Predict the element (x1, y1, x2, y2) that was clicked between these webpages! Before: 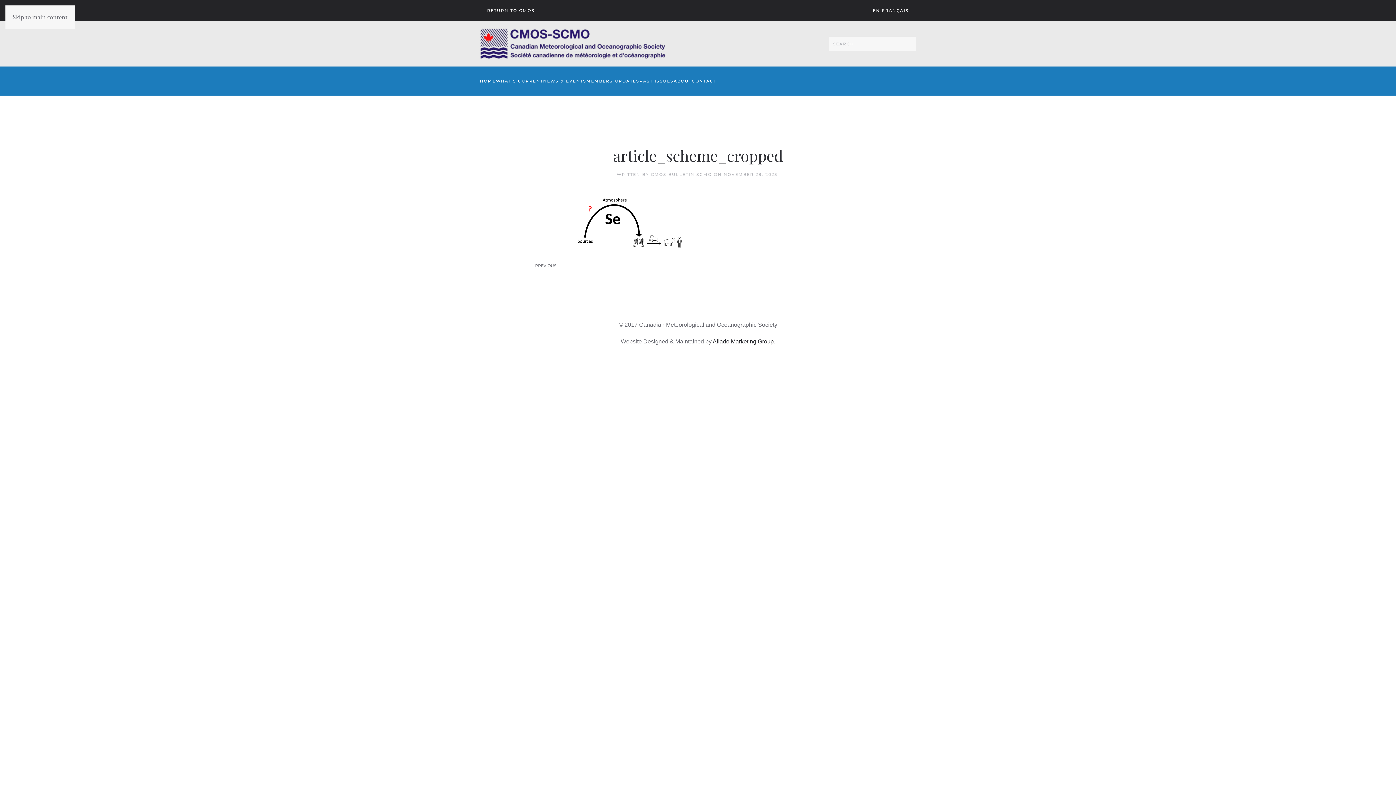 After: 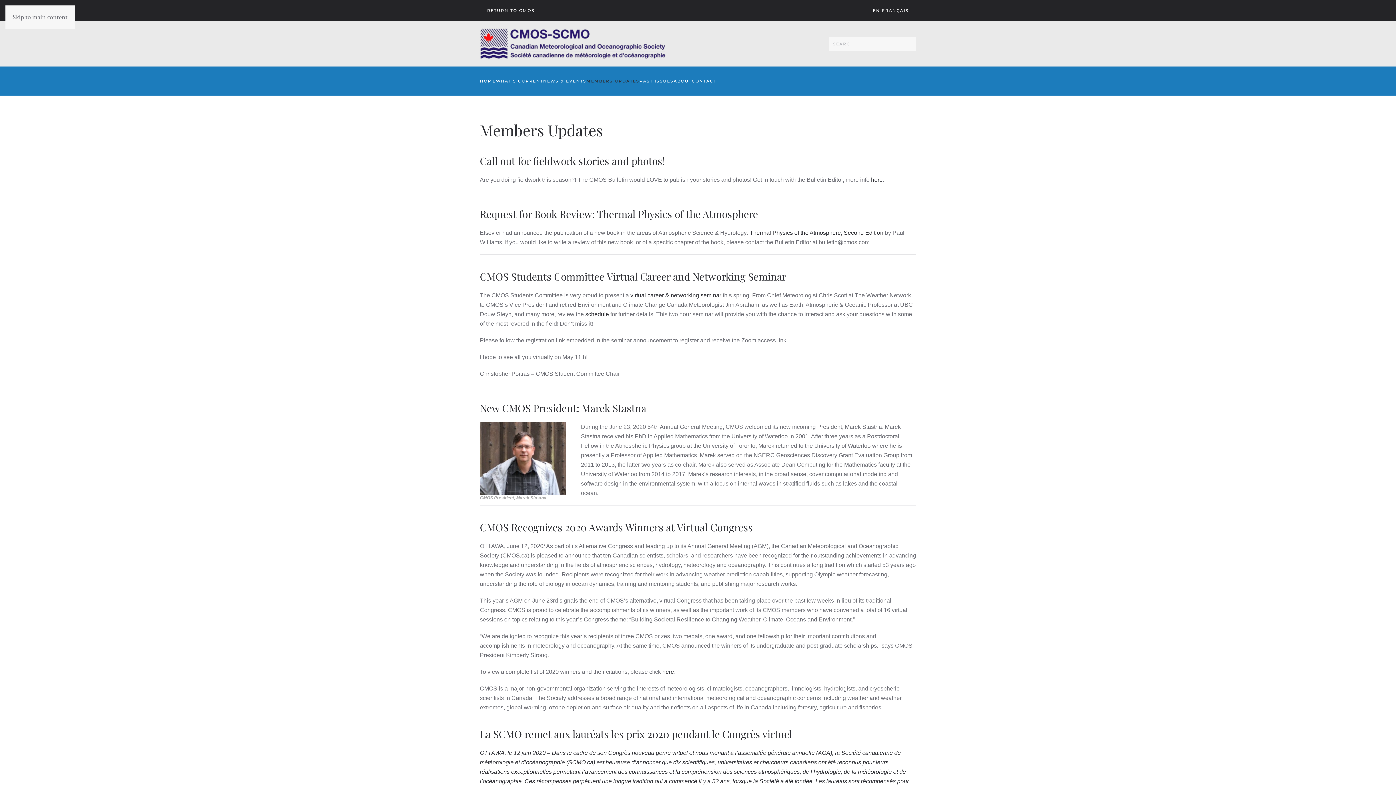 Action: label: MEMBERS UPDATES bbox: (586, 66, 639, 95)